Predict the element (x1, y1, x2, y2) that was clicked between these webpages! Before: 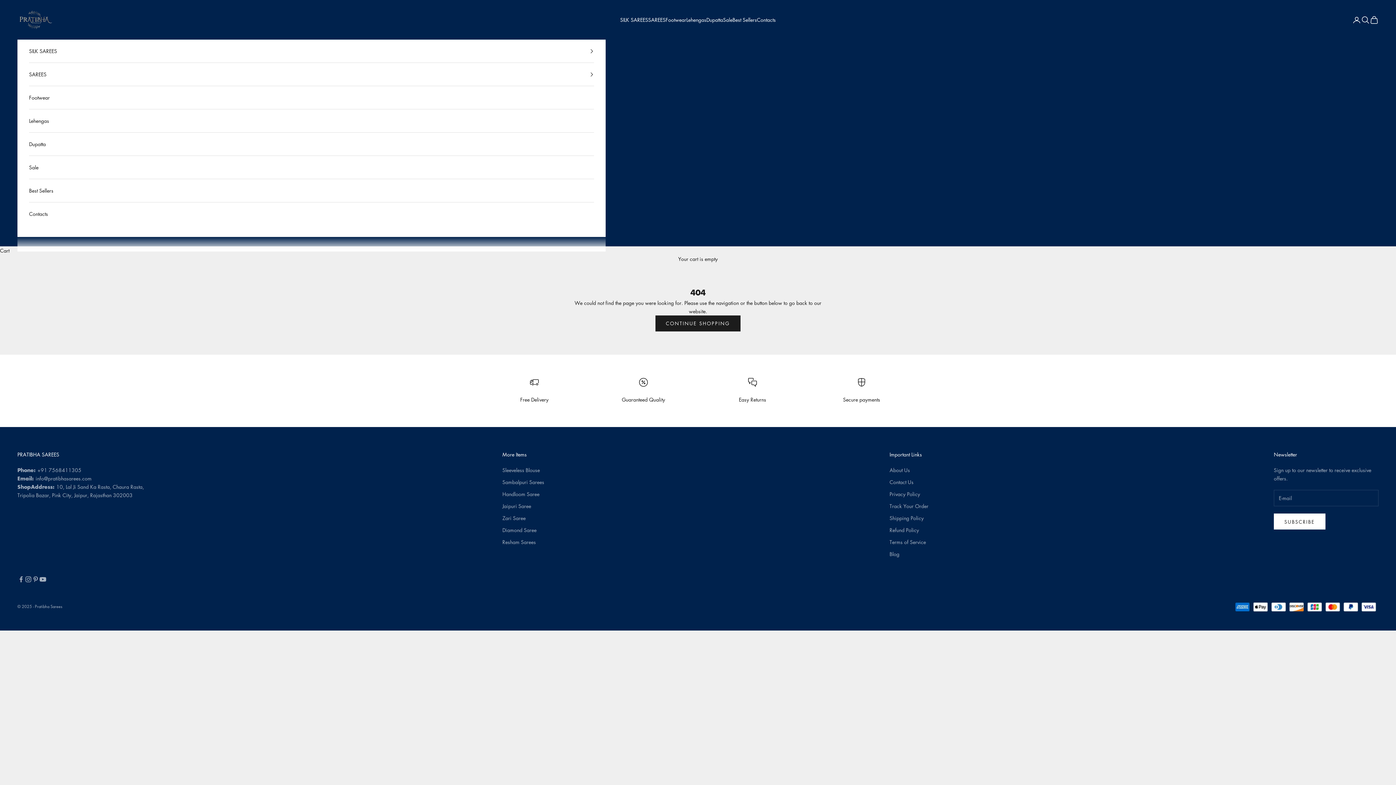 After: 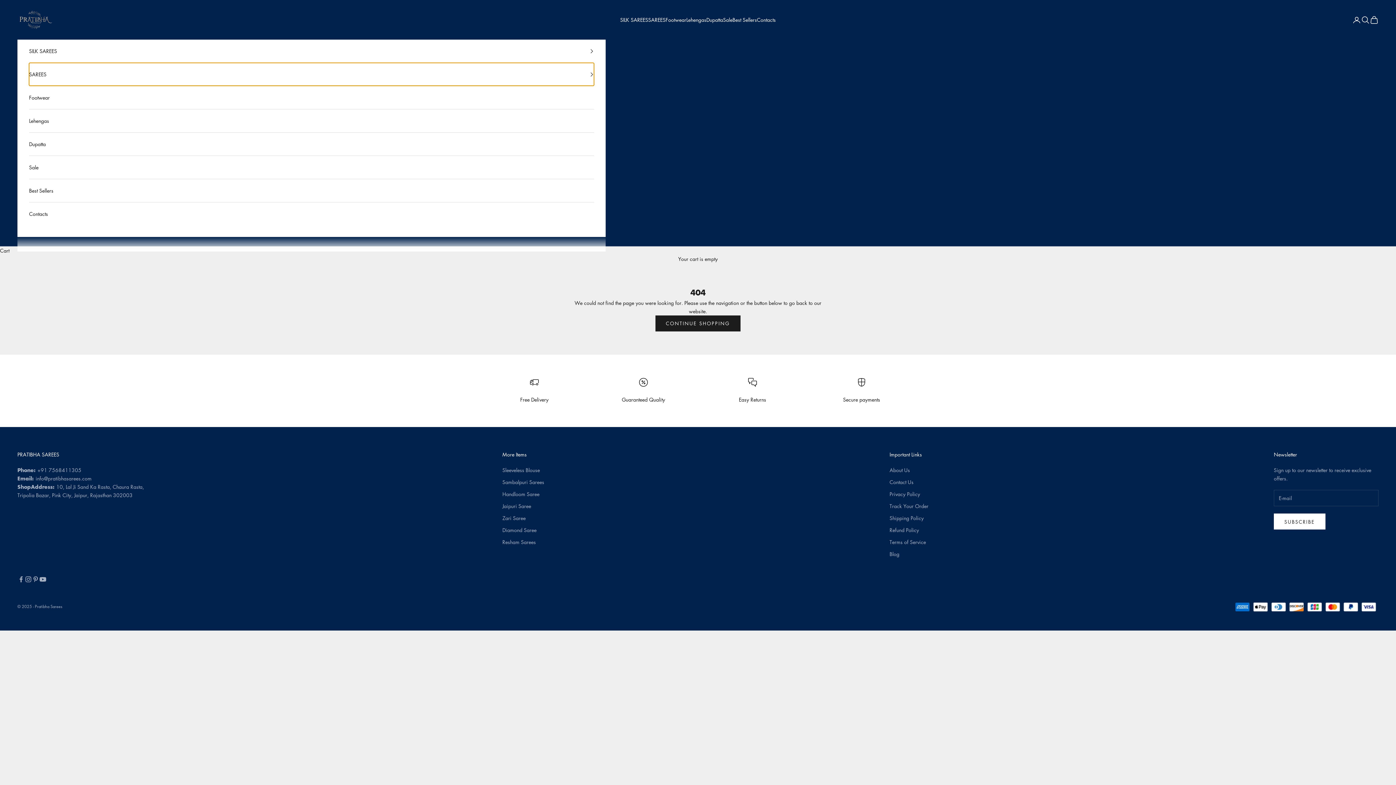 Action: bbox: (29, 62, 594, 85) label: SAREES